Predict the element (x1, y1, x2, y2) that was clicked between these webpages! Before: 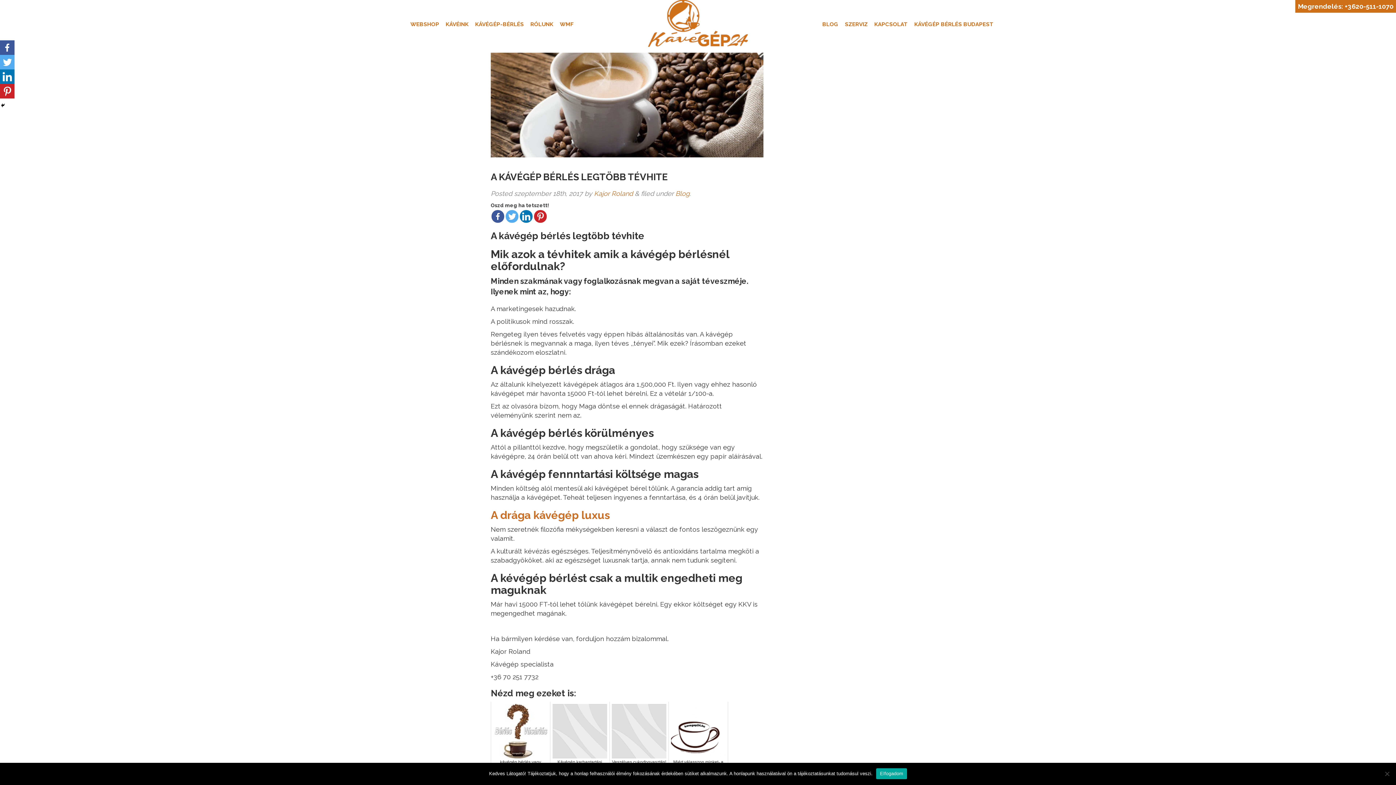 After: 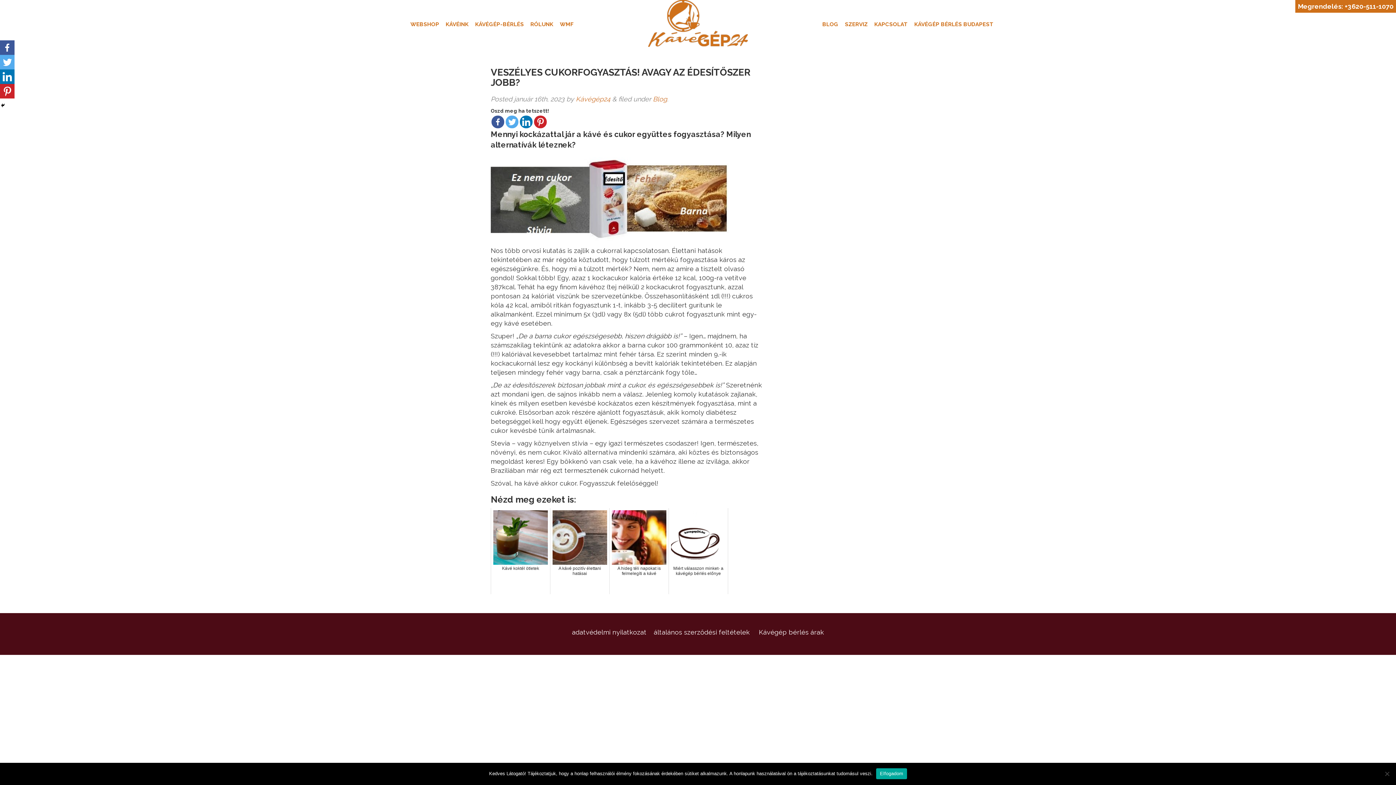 Action: bbox: (609, 702, 669, 788) label: Veszélyes cukorfogyasztás! Avagy az édesítőszer jobb?